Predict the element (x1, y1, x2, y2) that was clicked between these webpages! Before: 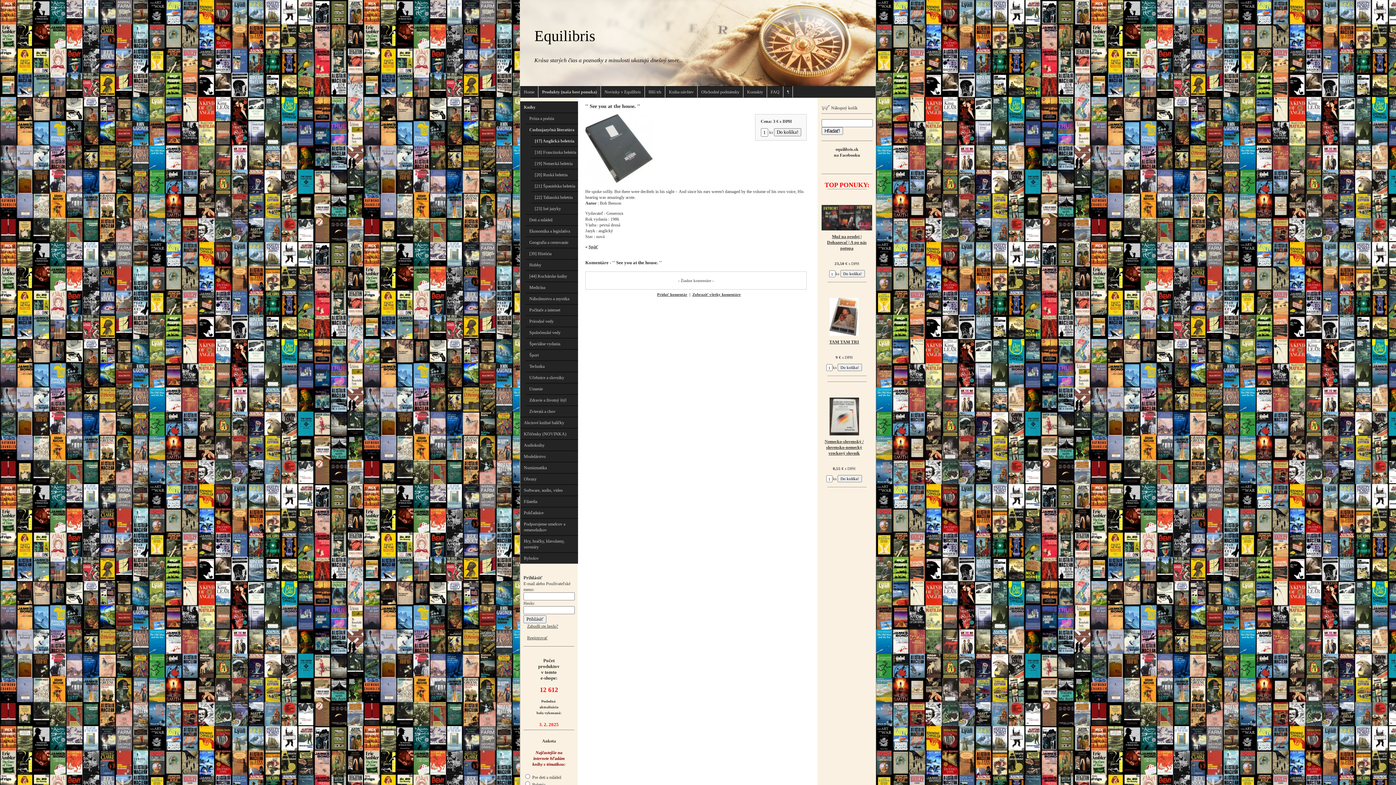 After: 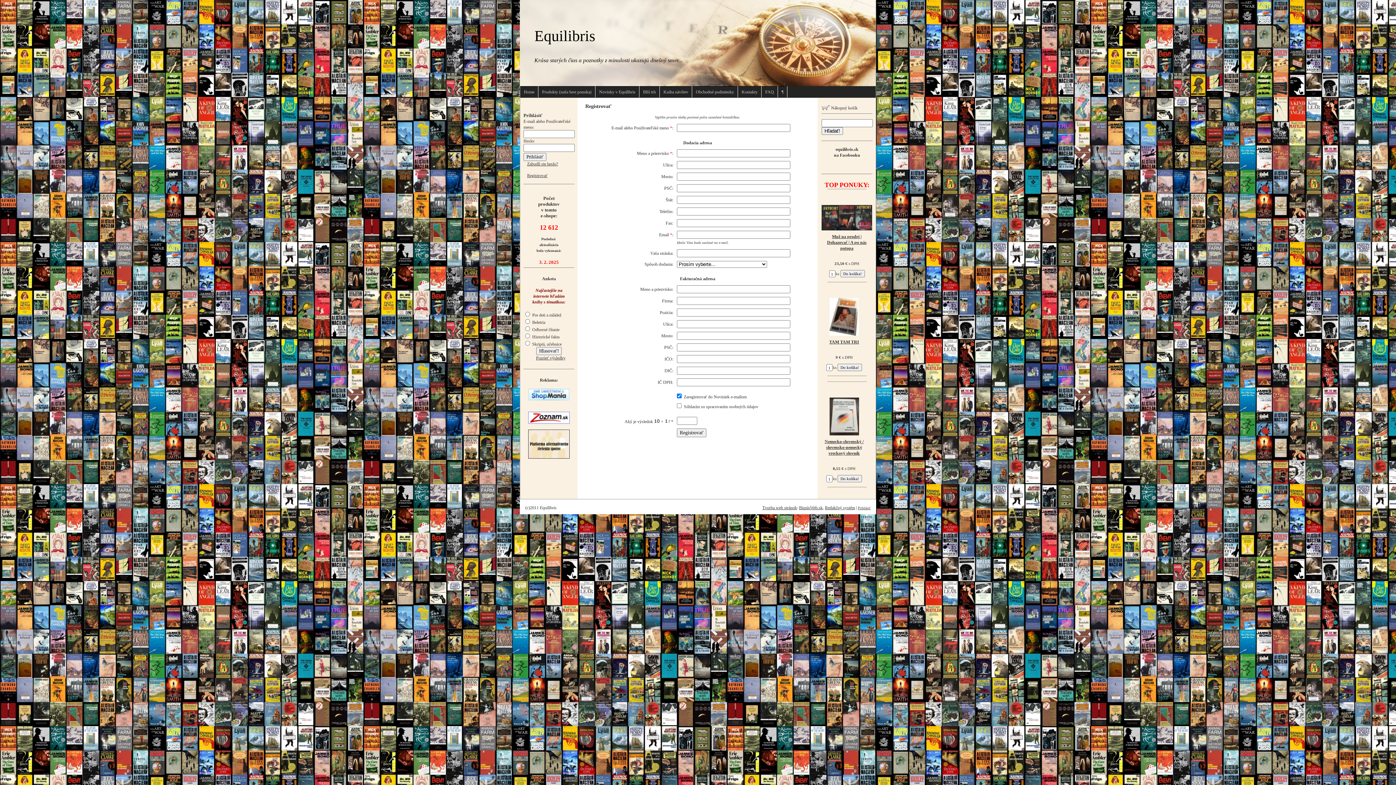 Action: label: Registrovať bbox: (527, 635, 547, 640)